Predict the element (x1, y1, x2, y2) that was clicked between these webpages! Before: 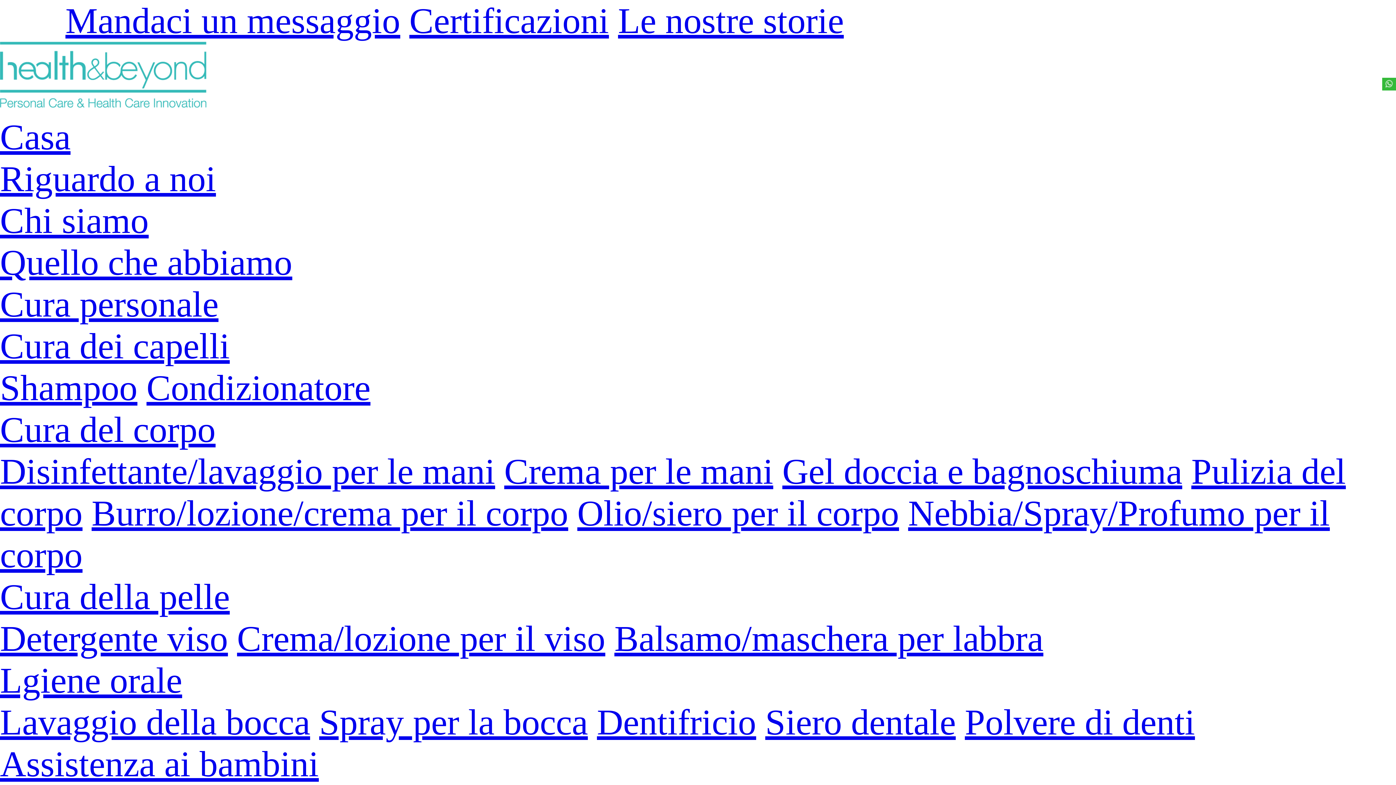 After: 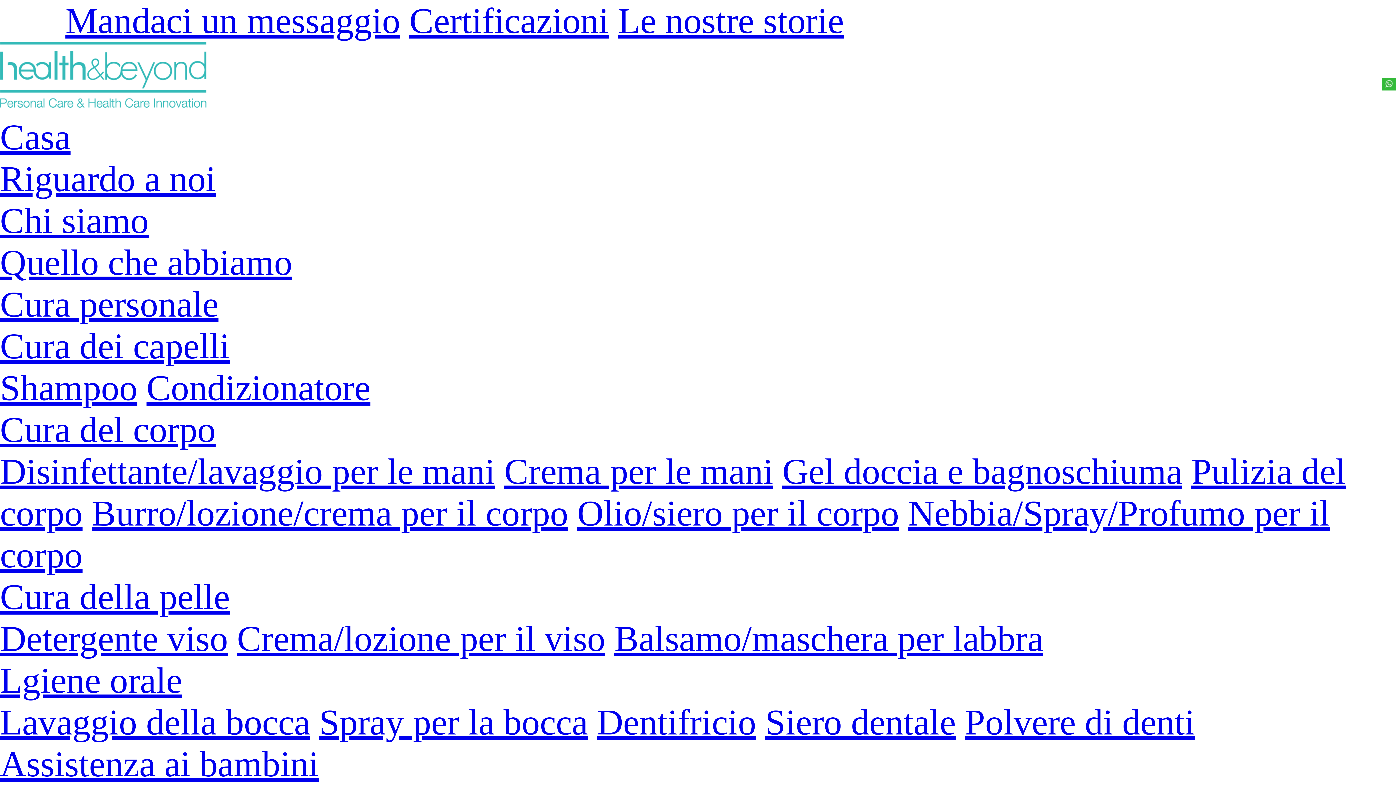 Action: bbox: (49, 0, 56, 41)